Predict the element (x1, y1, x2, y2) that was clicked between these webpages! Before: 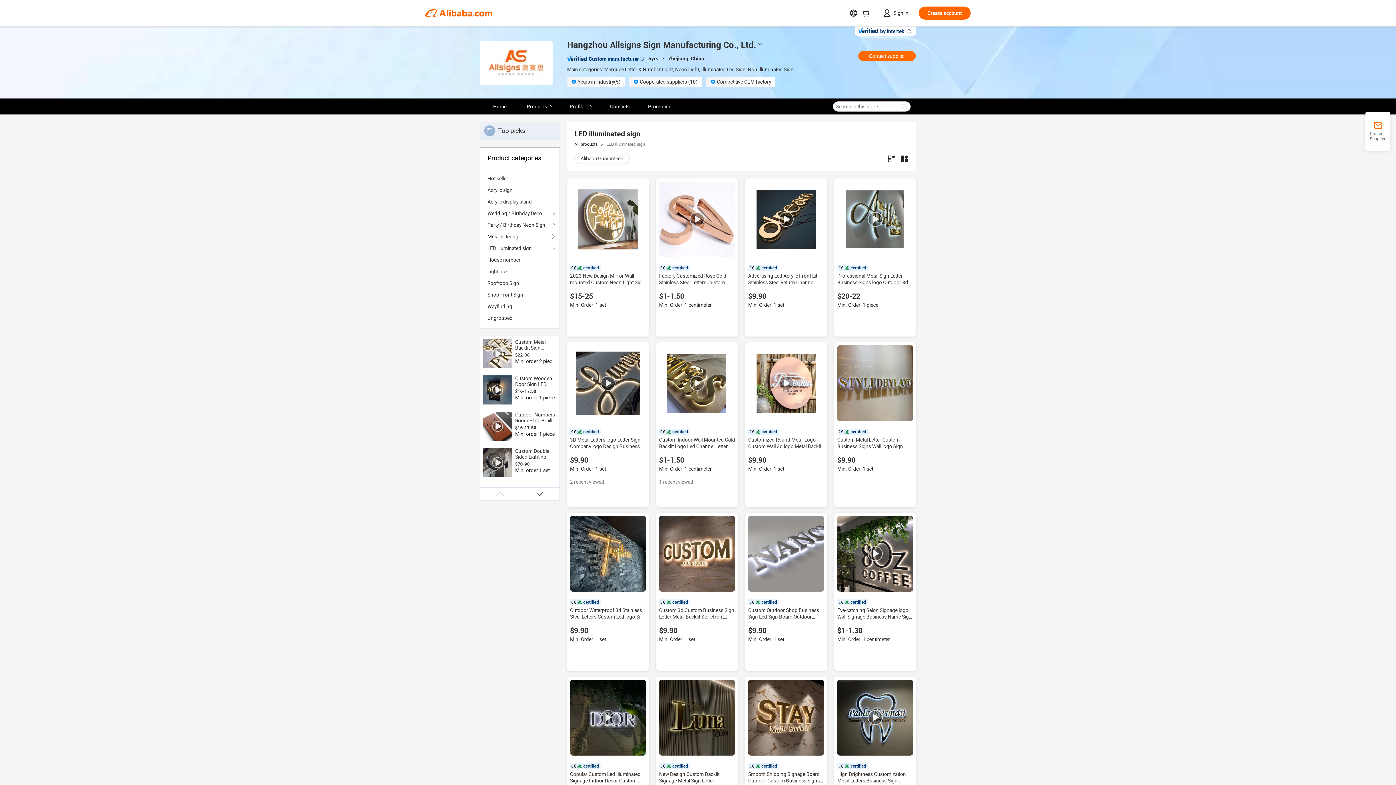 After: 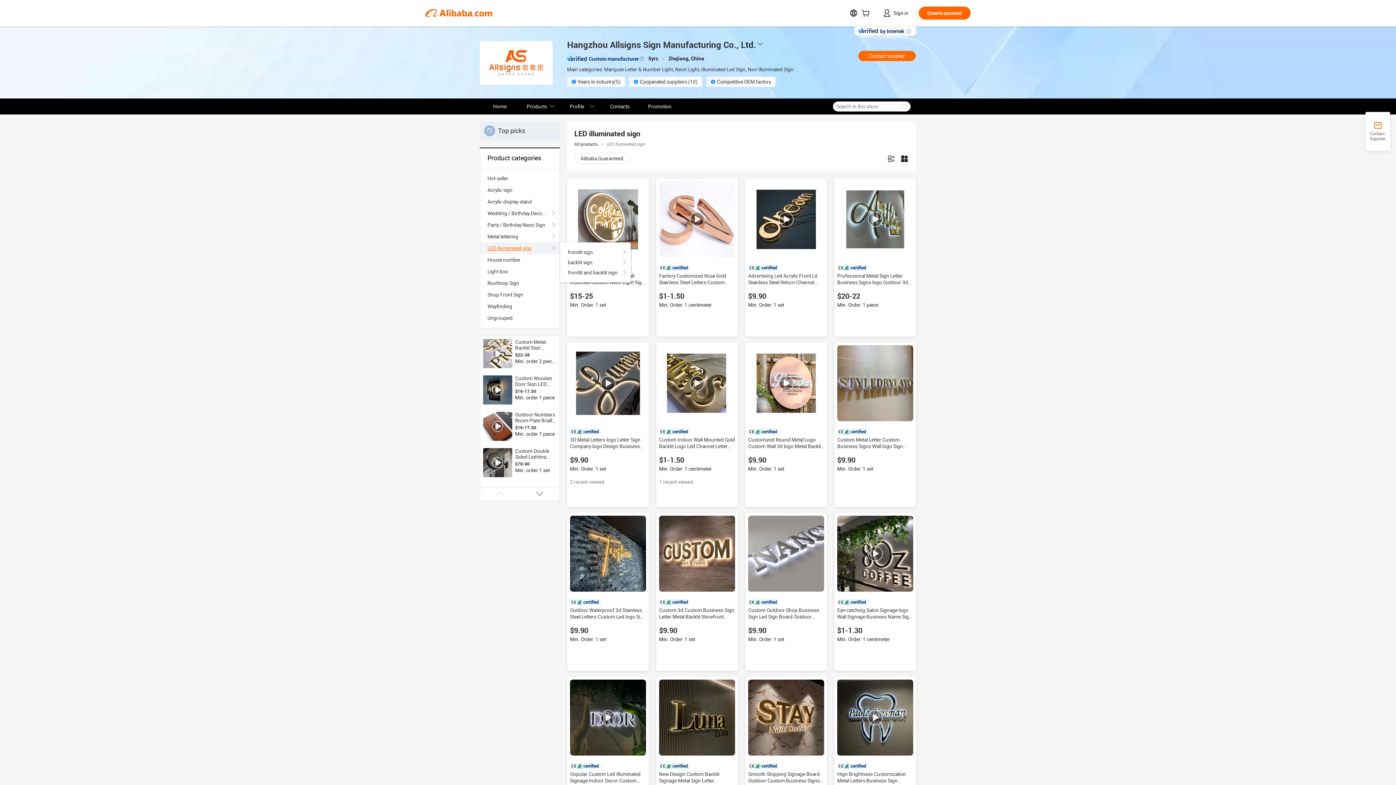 Action: bbox: (487, 242, 552, 254) label: LED illuminated sign